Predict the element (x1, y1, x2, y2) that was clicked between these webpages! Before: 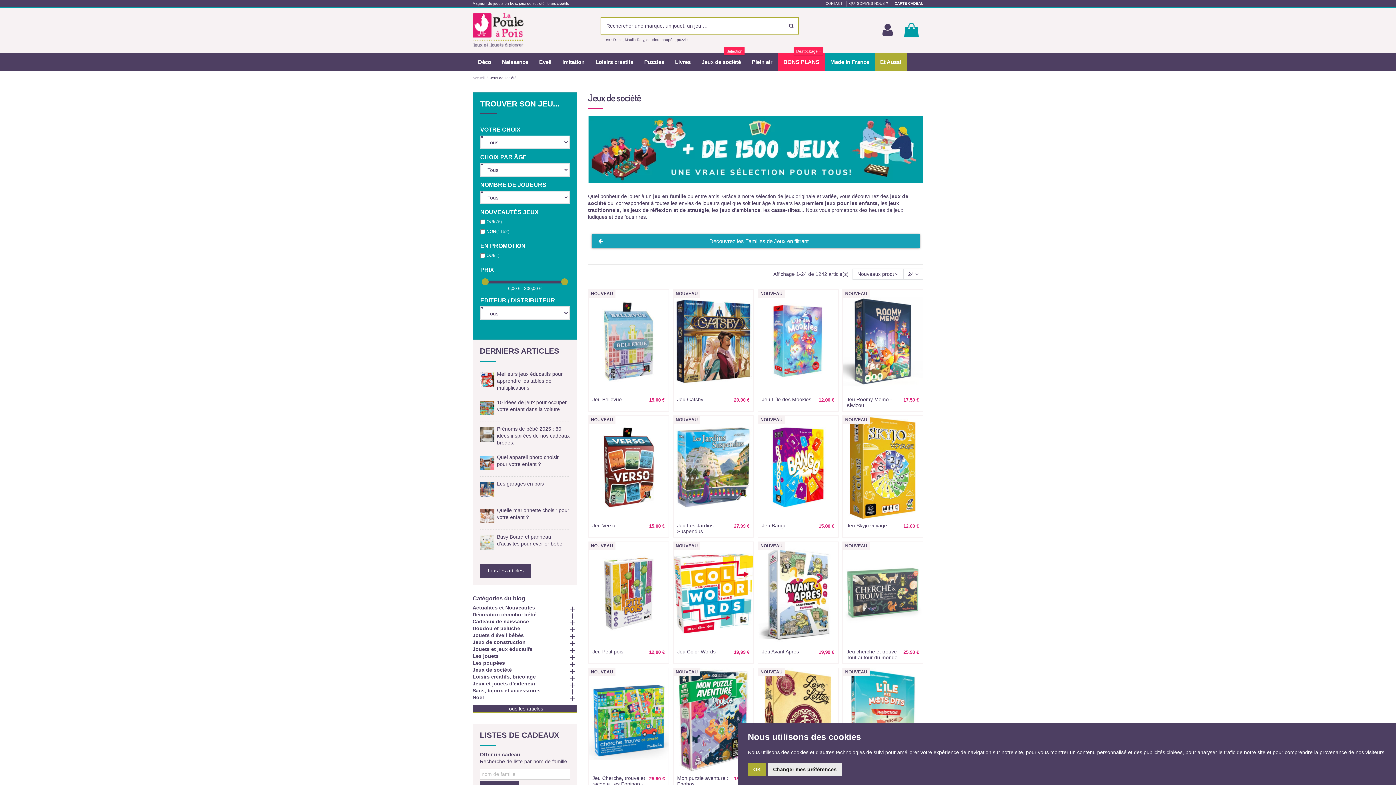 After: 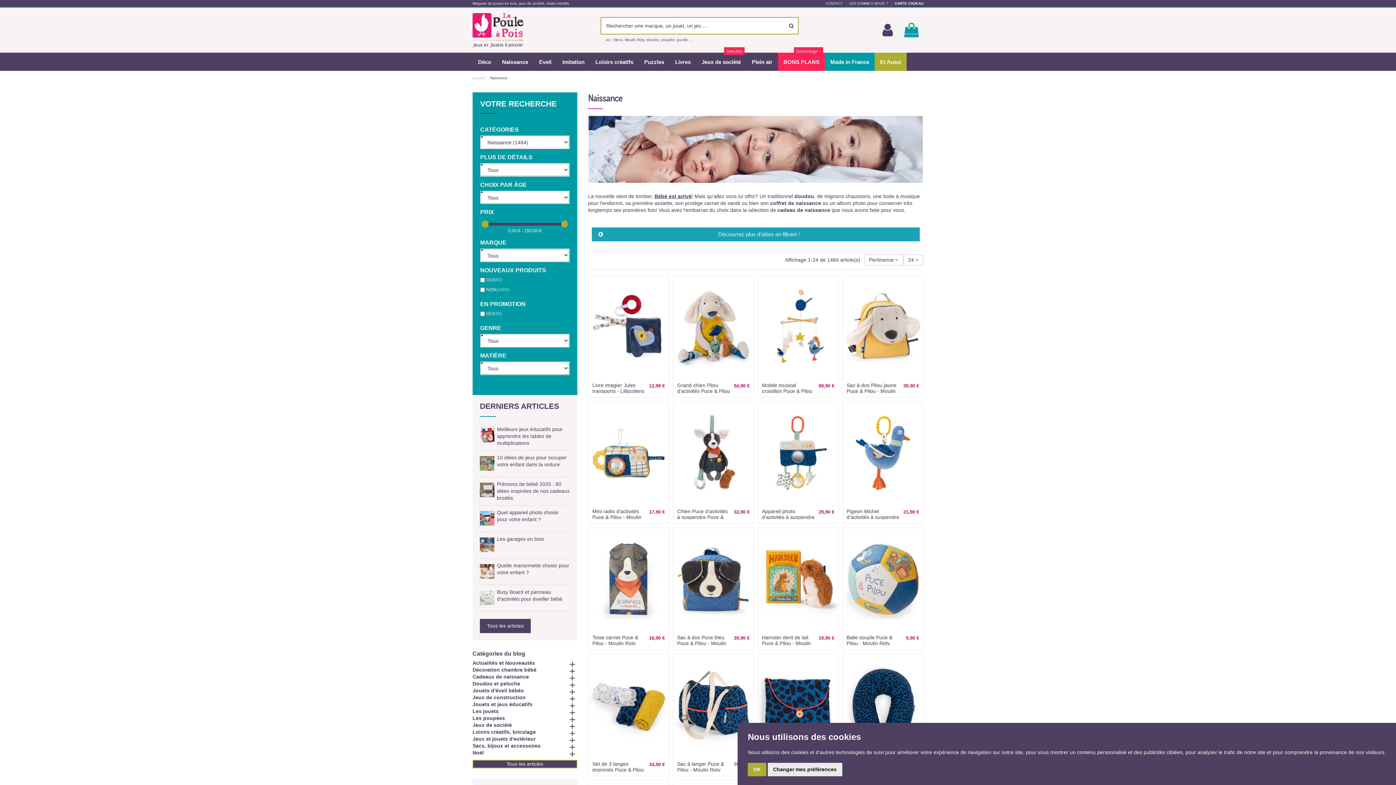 Action: label: Naissance bbox: (496, 52, 533, 70)